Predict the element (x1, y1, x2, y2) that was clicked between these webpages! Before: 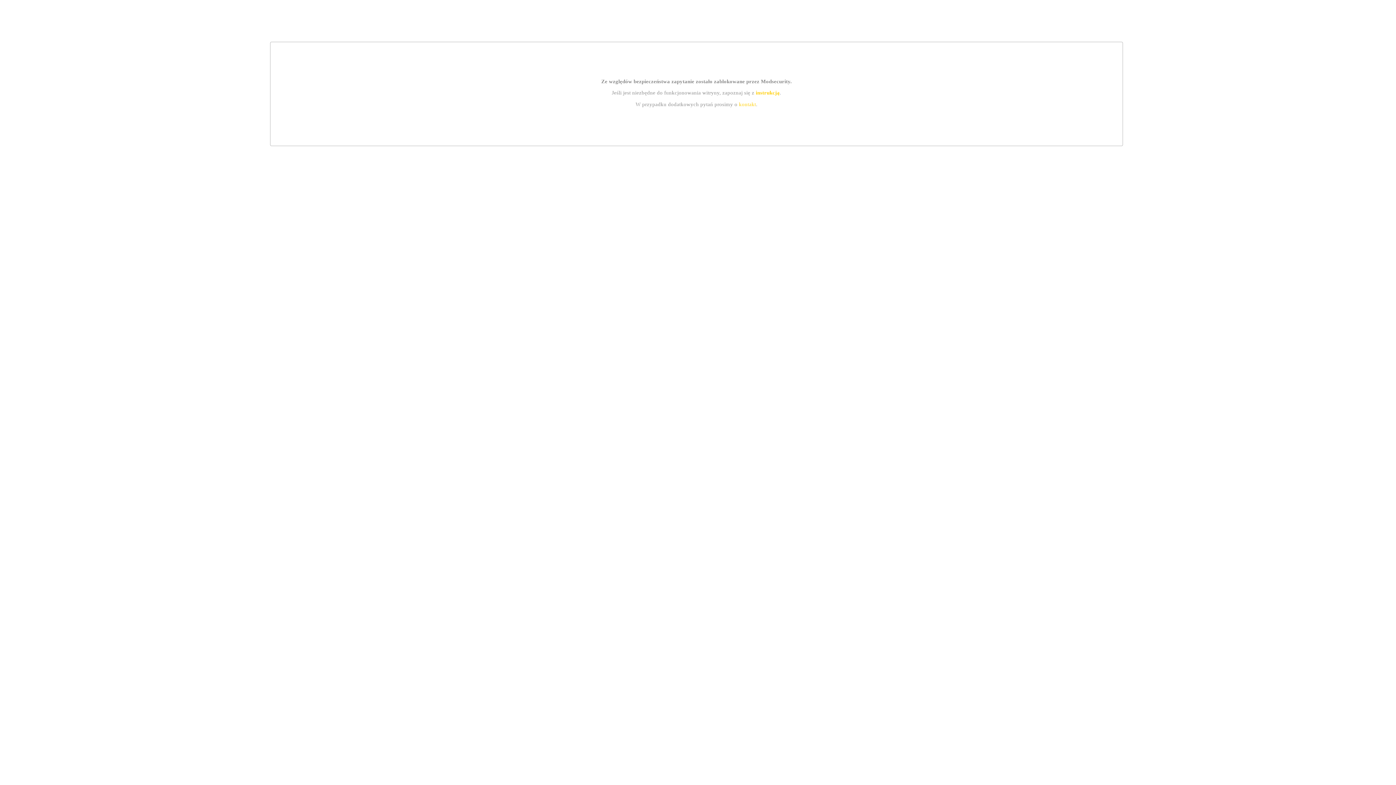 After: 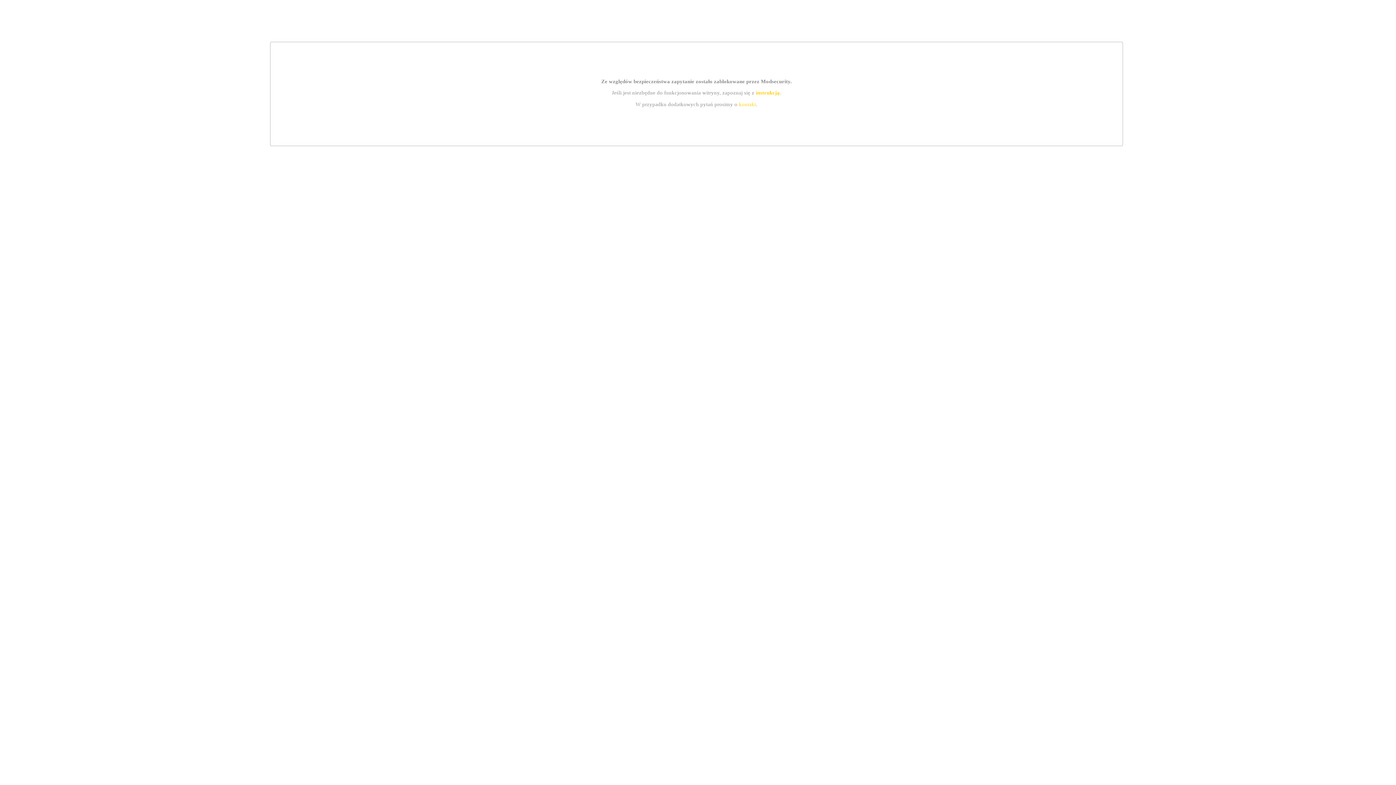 Action: label: instrukcją bbox: (755, 89, 779, 95)